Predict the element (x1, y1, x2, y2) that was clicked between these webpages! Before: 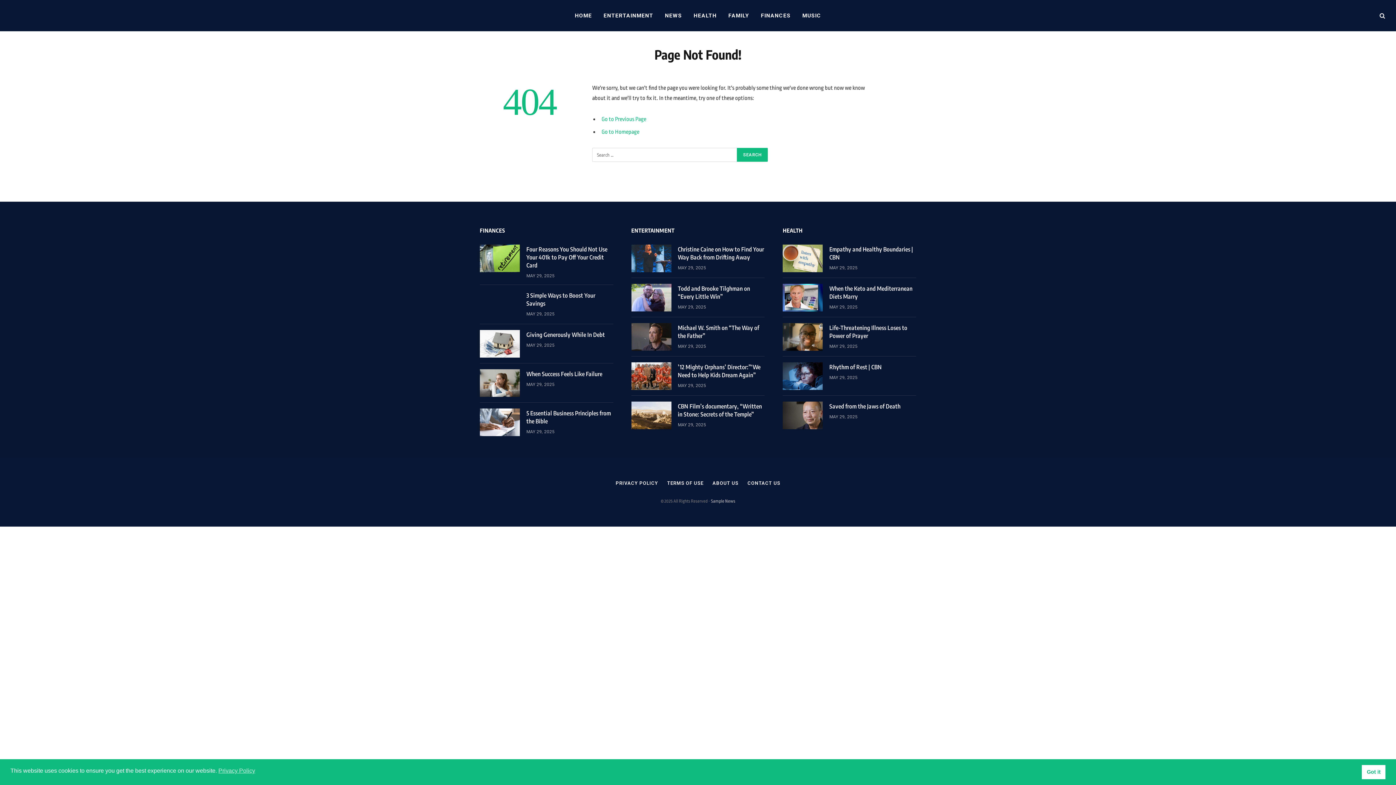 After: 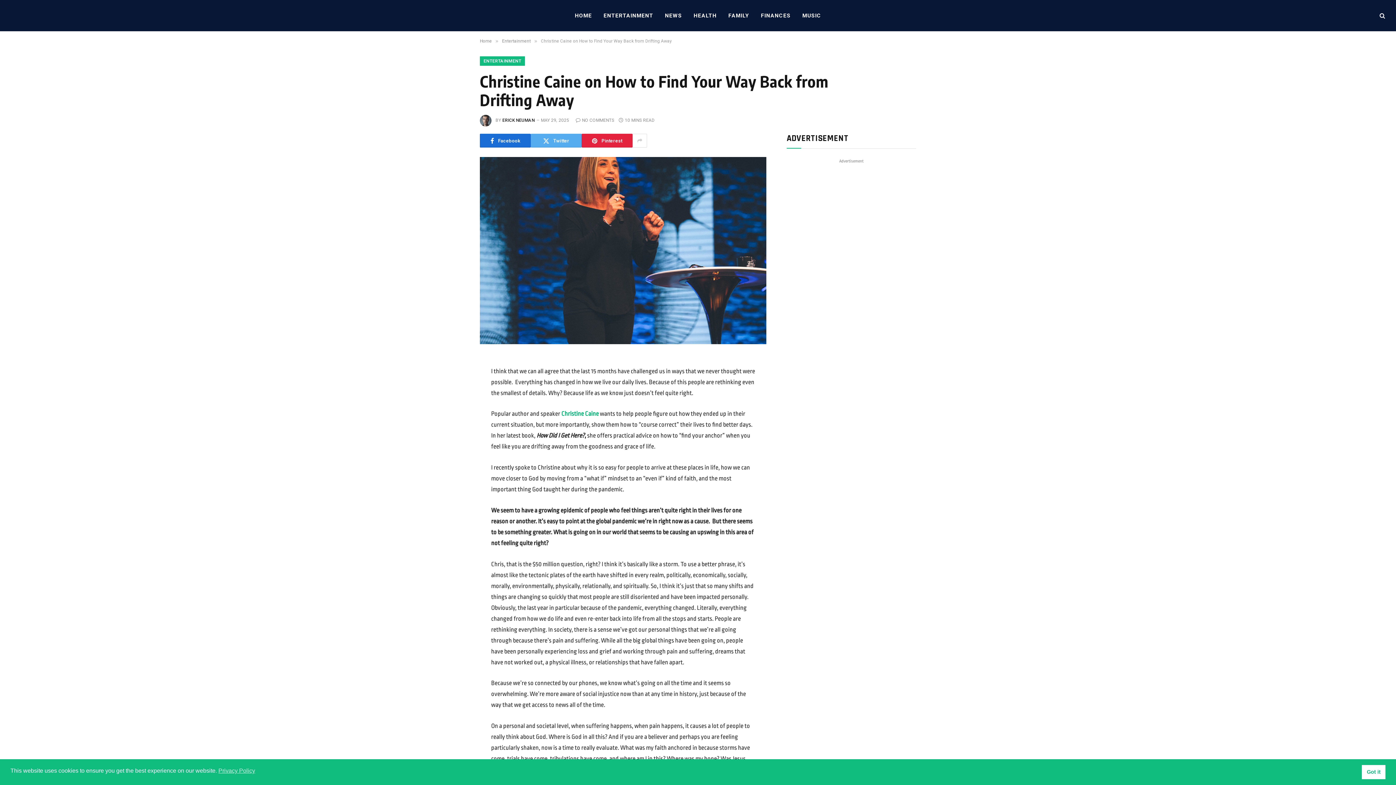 Action: bbox: (631, 244, 671, 272)